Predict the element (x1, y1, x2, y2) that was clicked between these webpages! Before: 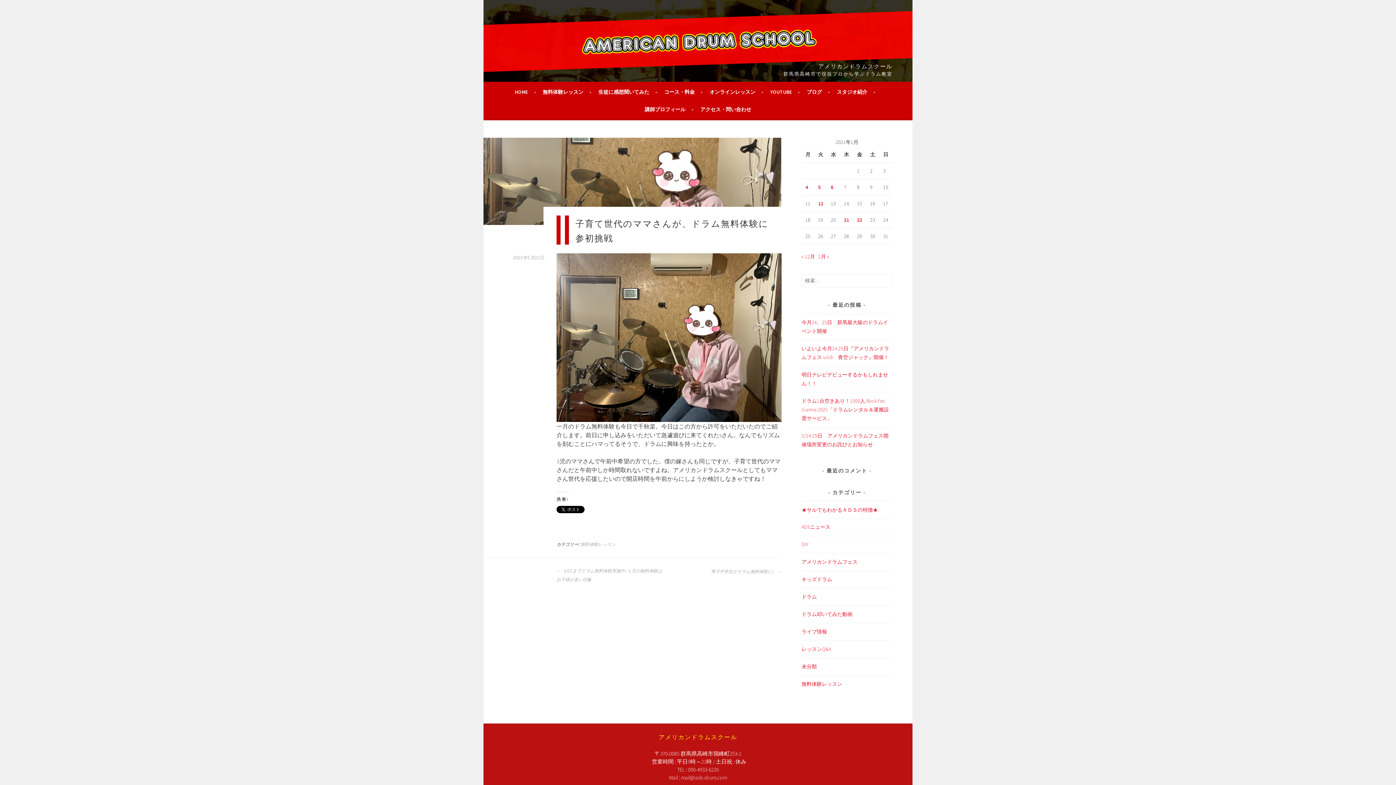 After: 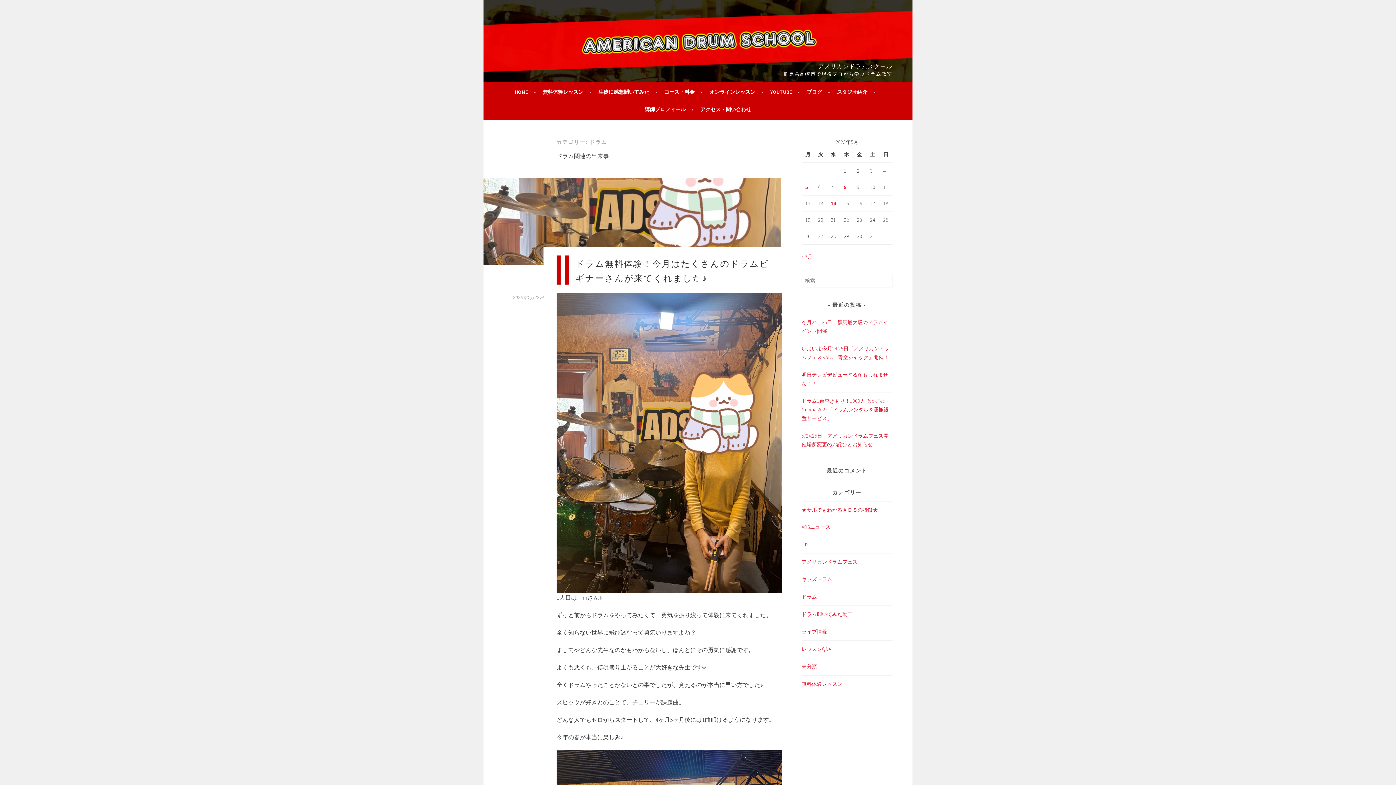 Action: bbox: (801, 593, 817, 600) label: ドラム